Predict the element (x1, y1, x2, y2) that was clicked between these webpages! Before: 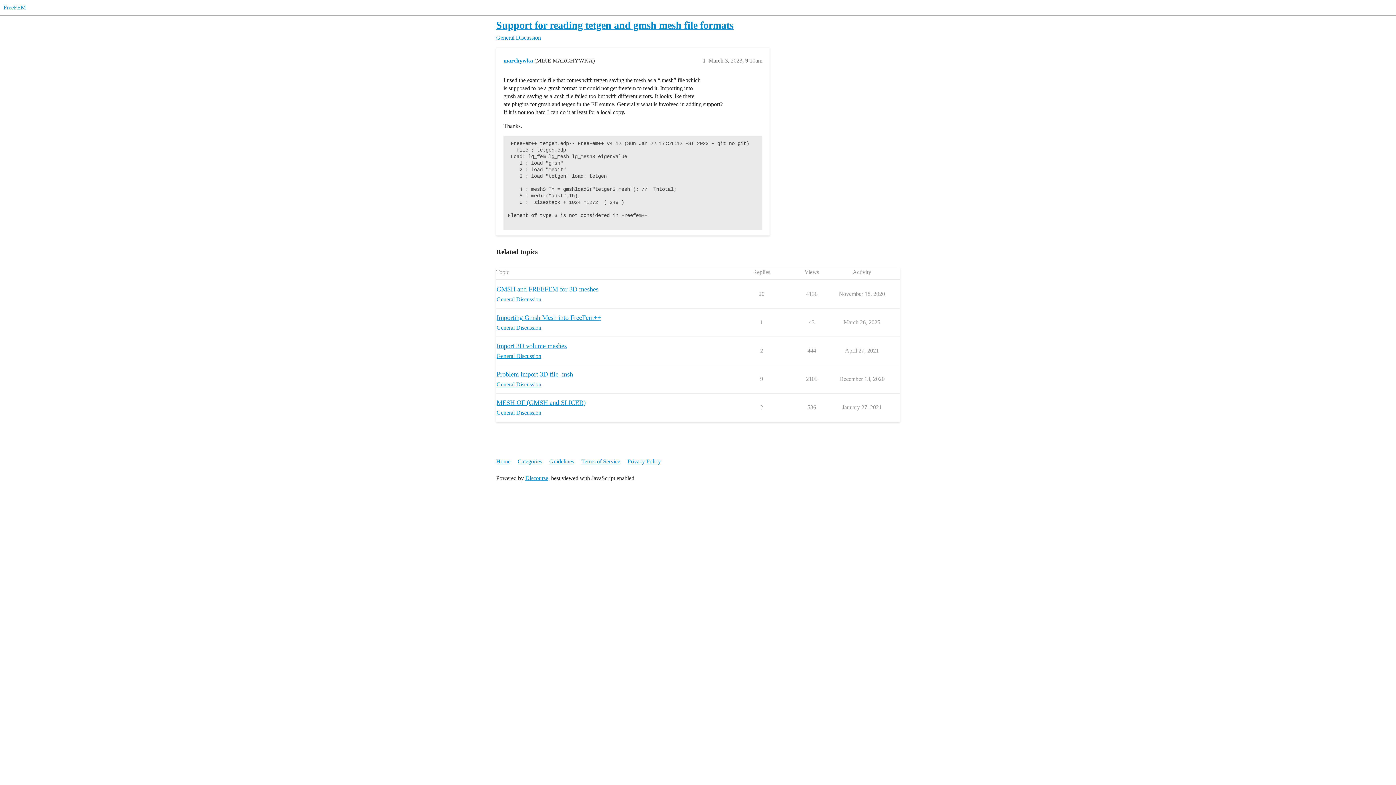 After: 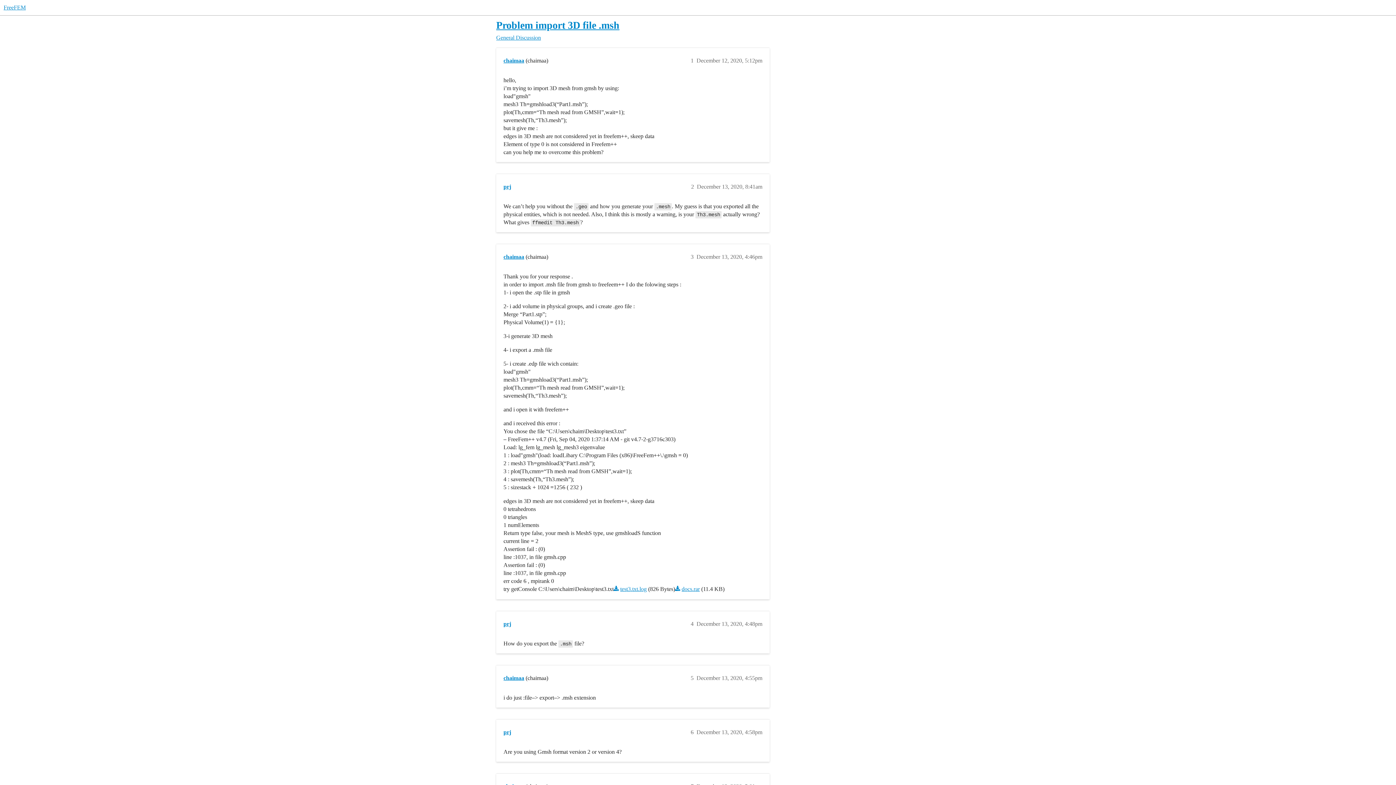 Action: label: Problem import 3D file .msh bbox: (496, 370, 573, 378)